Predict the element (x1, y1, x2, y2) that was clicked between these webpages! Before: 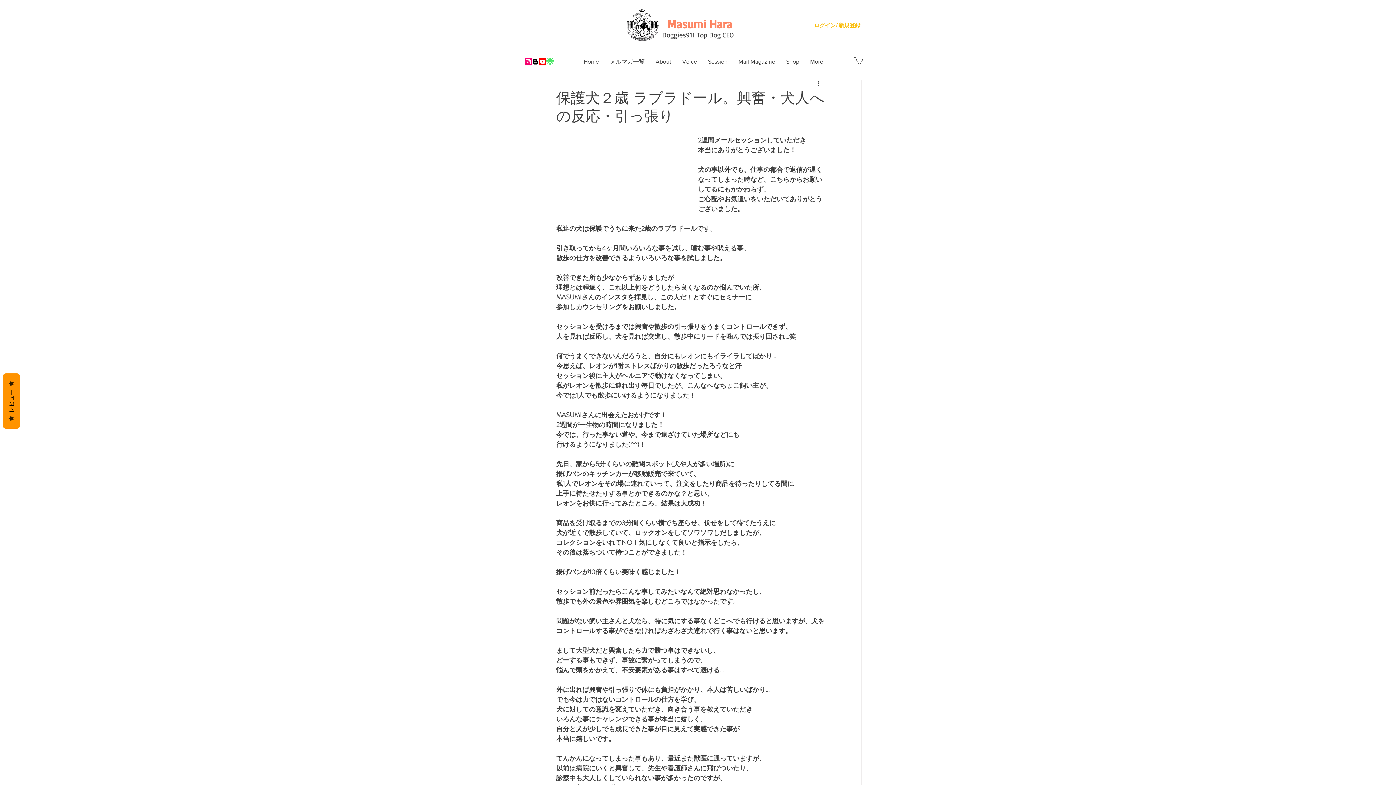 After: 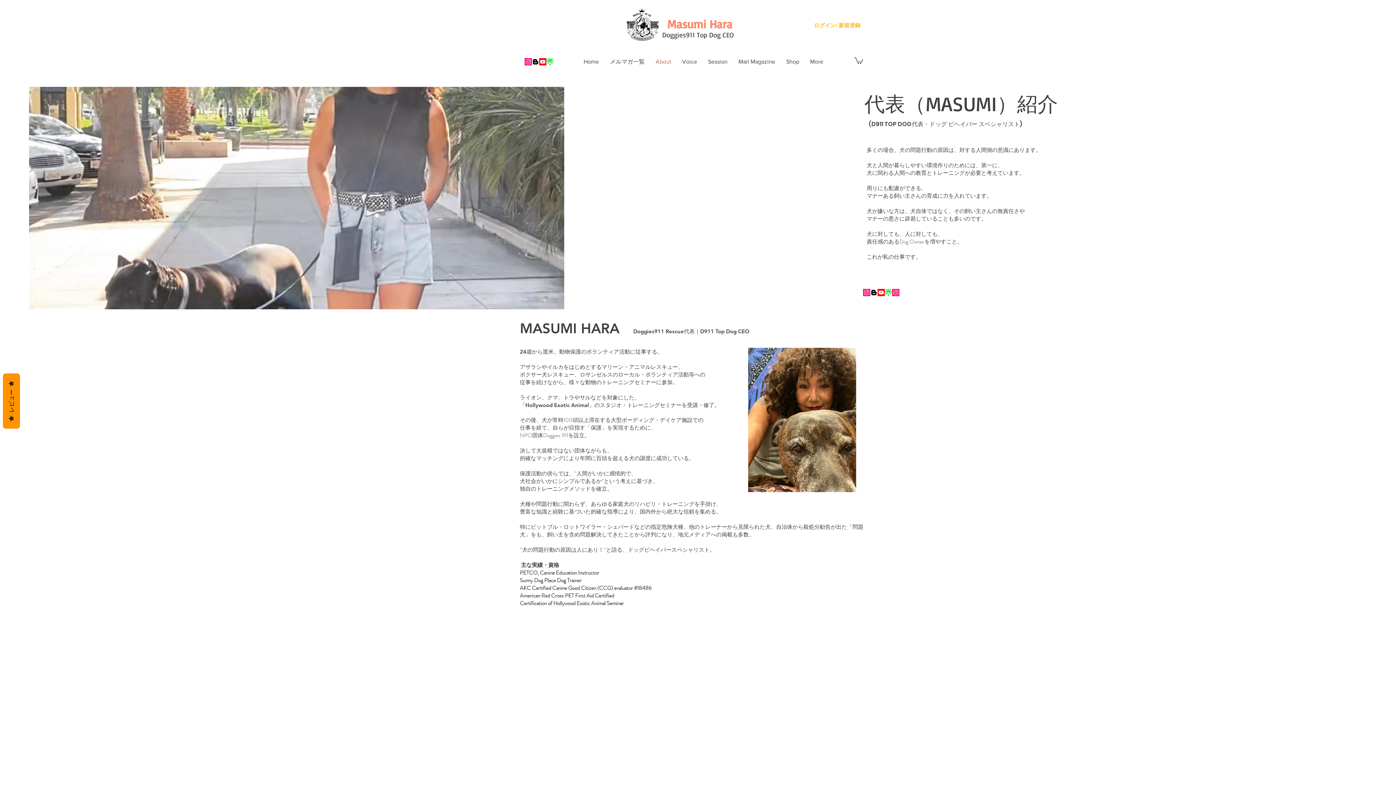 Action: label: Masumi Hara bbox: (660, 16, 739, 32)